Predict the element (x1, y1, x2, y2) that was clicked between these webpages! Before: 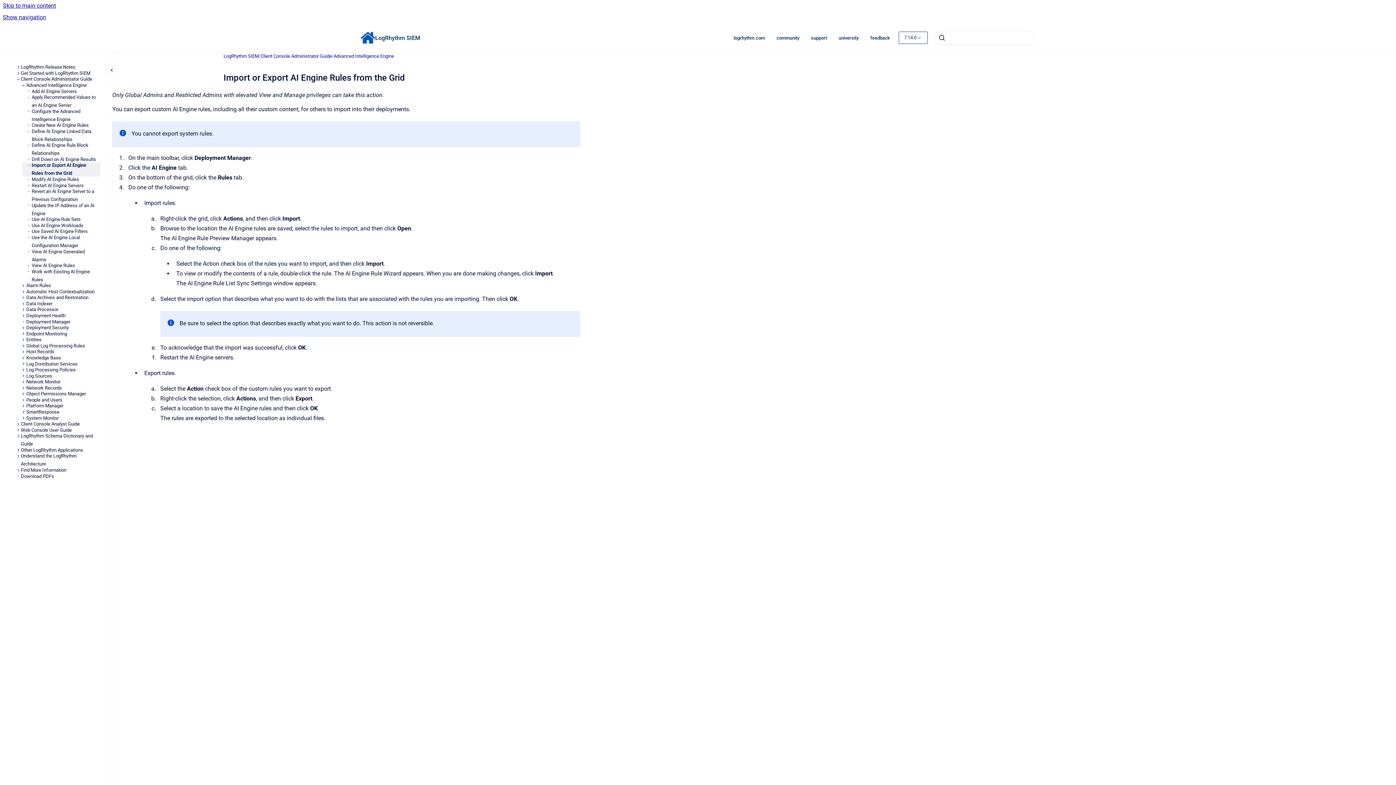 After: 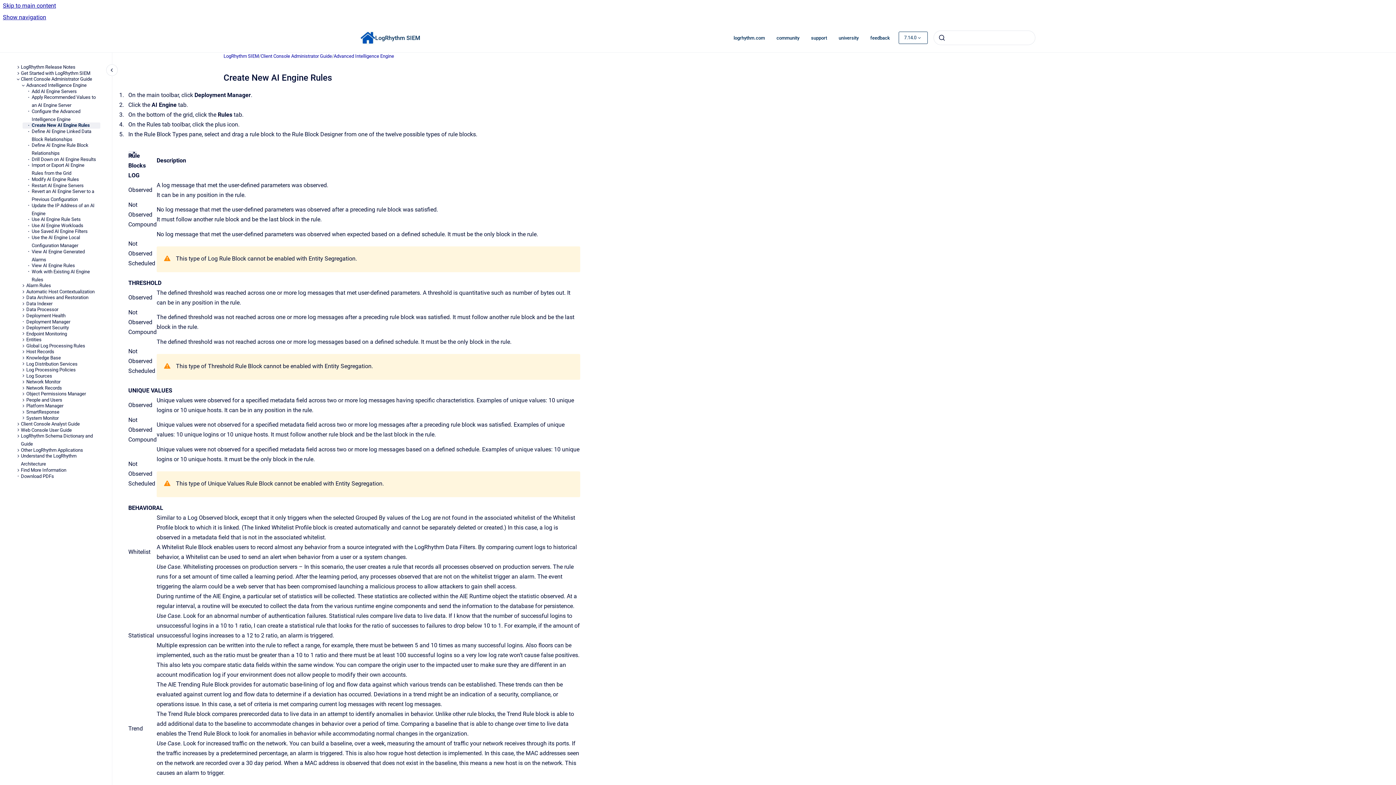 Action: label: Create New AI Engine Rules bbox: (31, 122, 100, 128)